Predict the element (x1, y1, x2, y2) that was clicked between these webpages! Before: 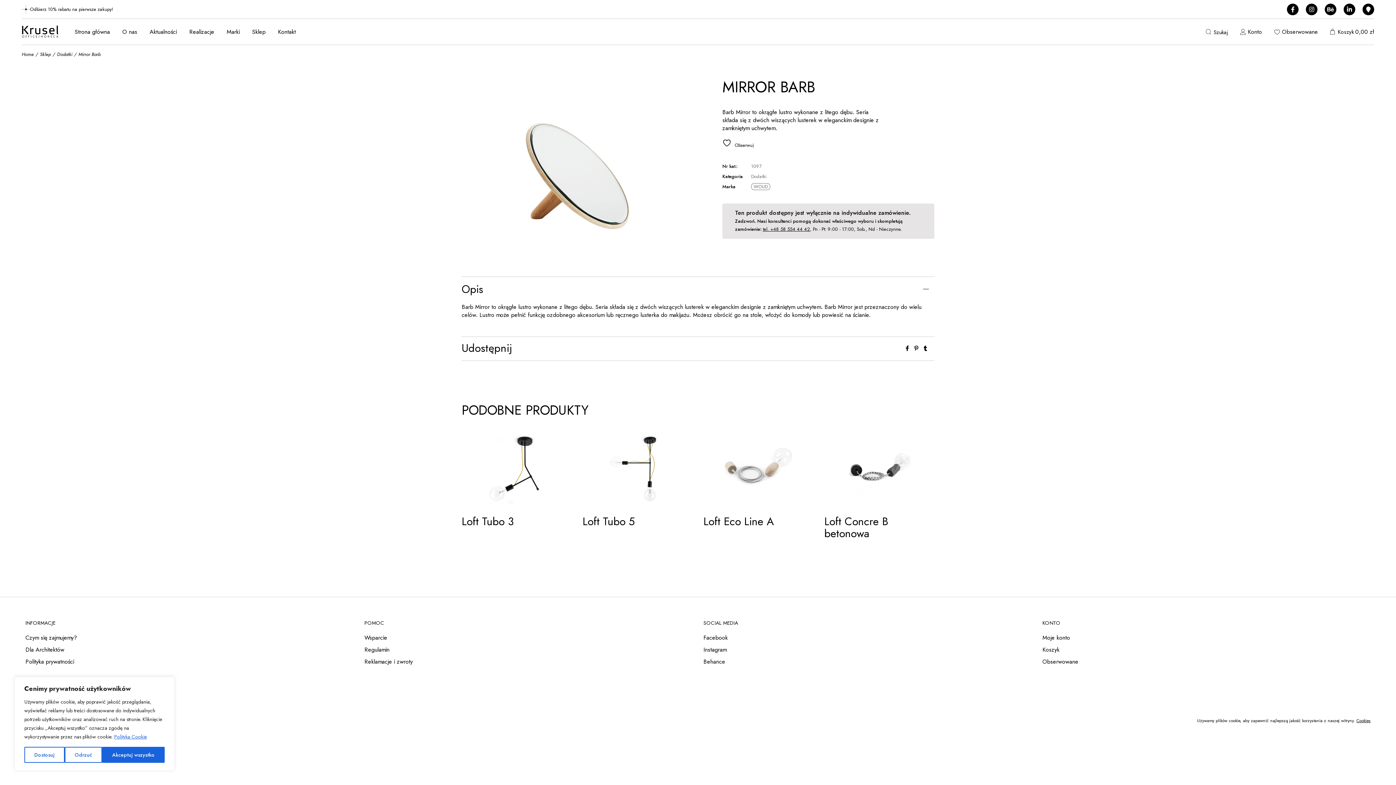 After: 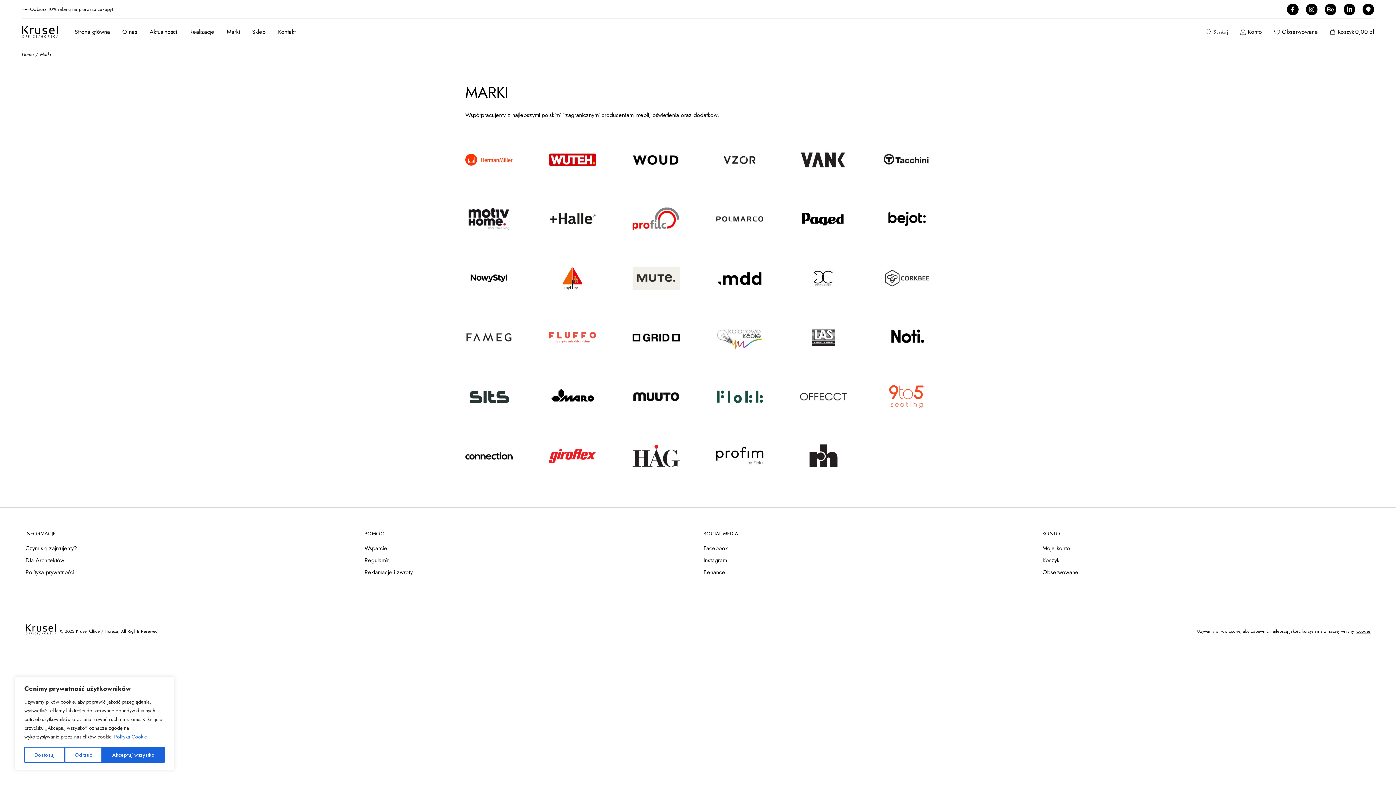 Action: bbox: (226, 18, 239, 44) label: Marki